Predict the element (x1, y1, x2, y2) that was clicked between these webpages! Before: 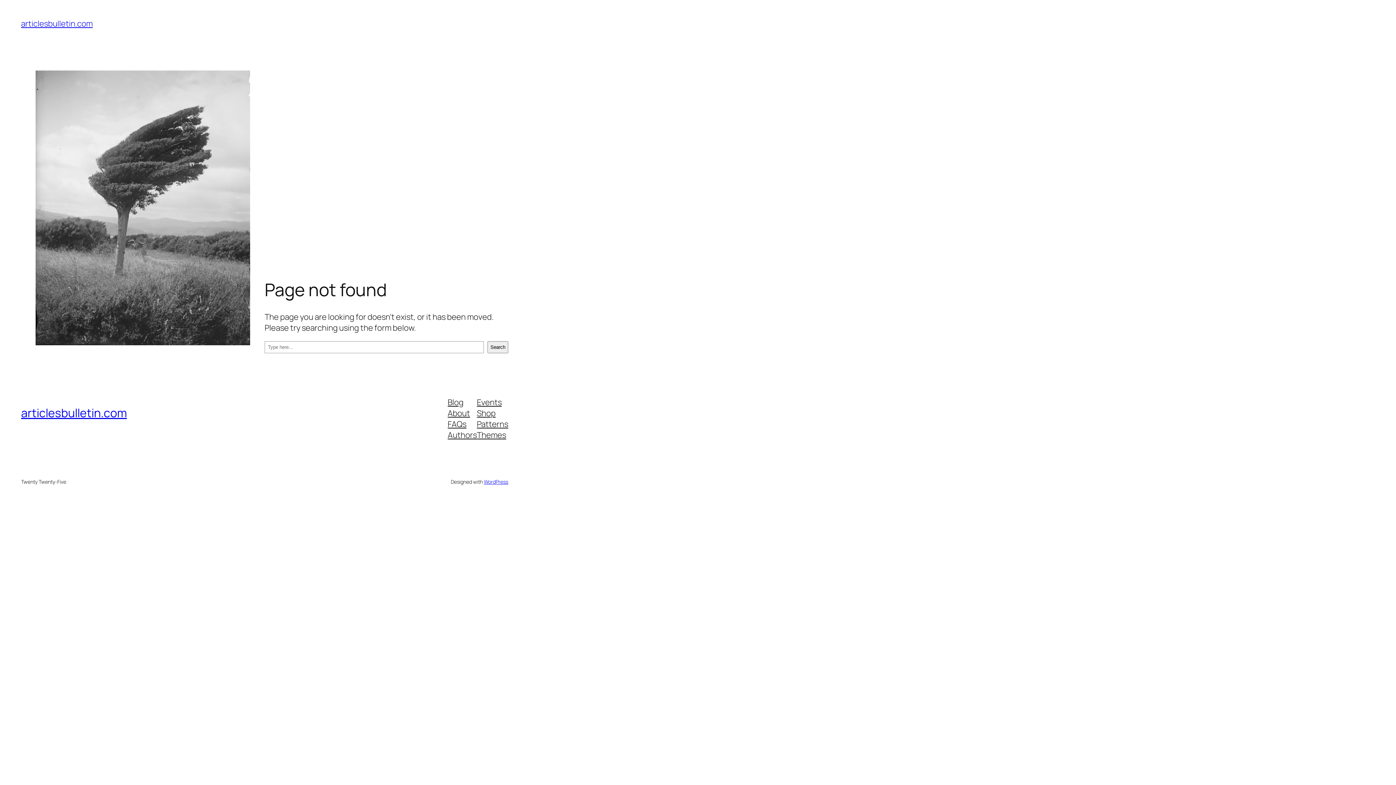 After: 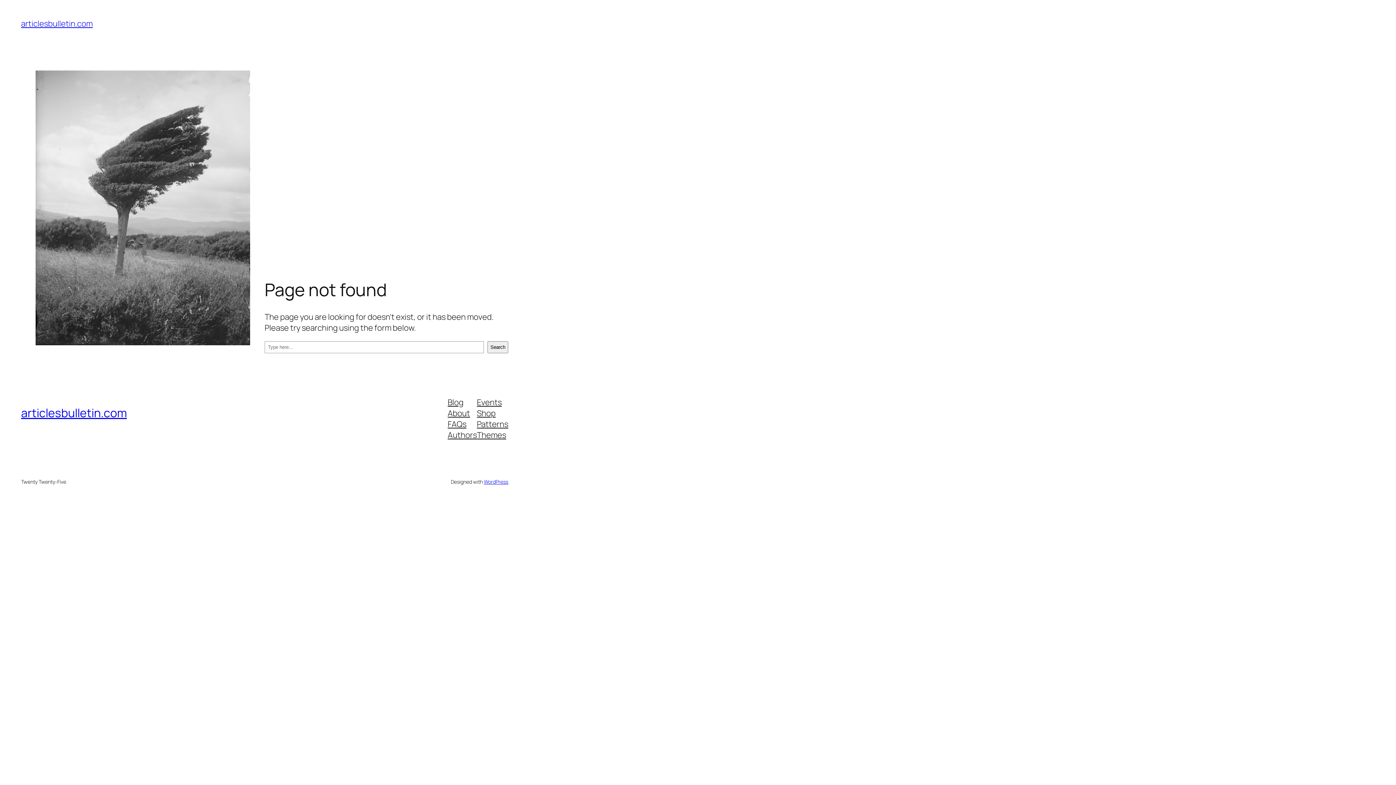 Action: label: Blog bbox: (447, 396, 463, 407)